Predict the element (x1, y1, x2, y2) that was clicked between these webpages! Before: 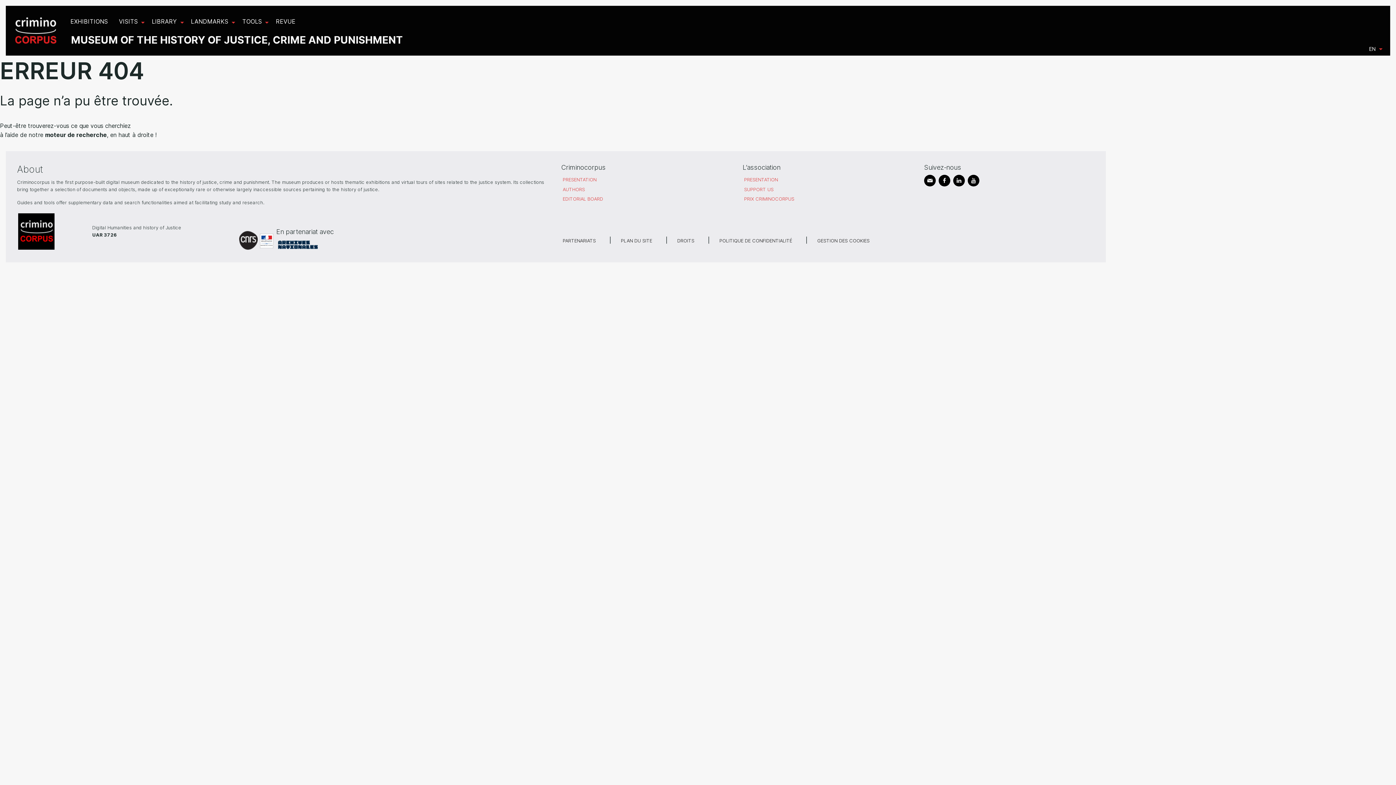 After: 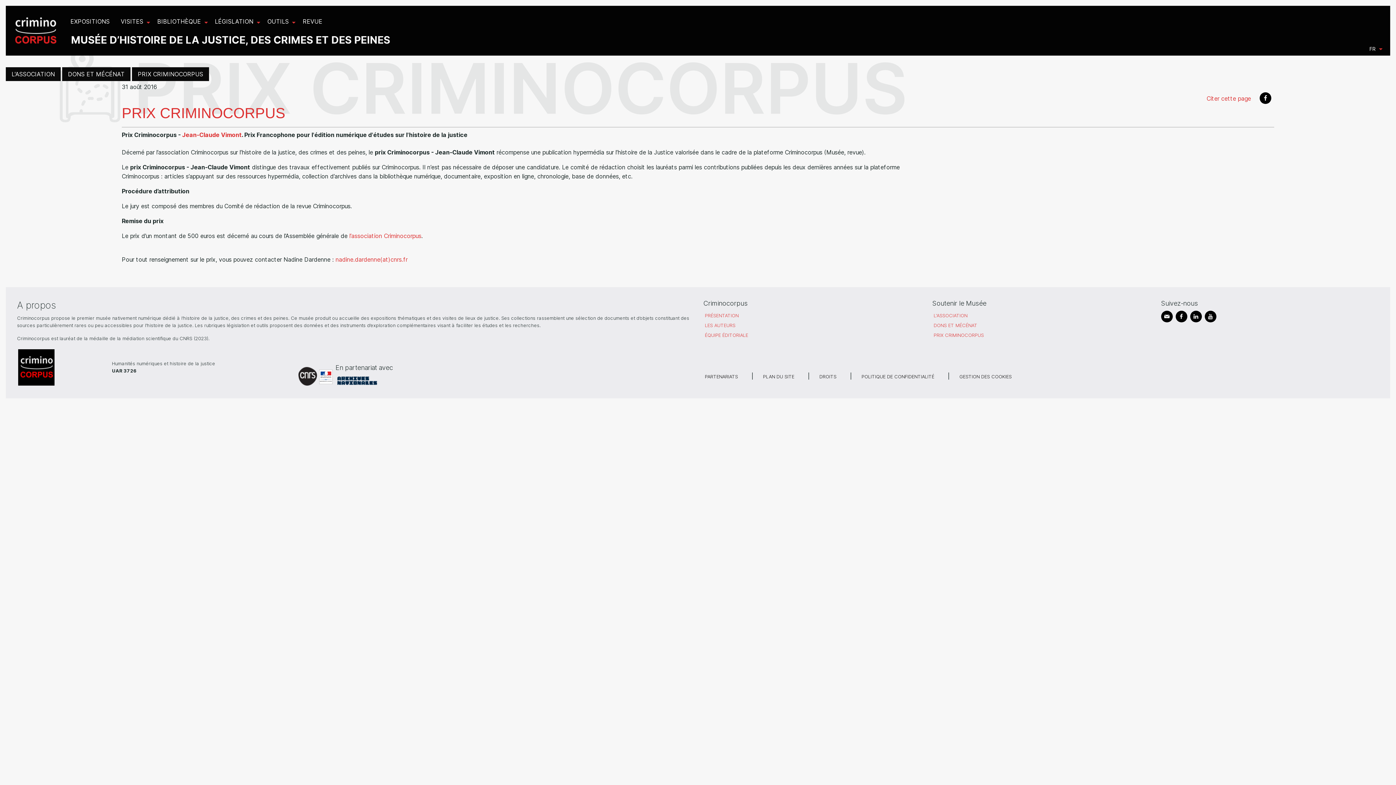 Action: bbox: (744, 196, 794, 201) label: PRIX CRIMINOCORPUS